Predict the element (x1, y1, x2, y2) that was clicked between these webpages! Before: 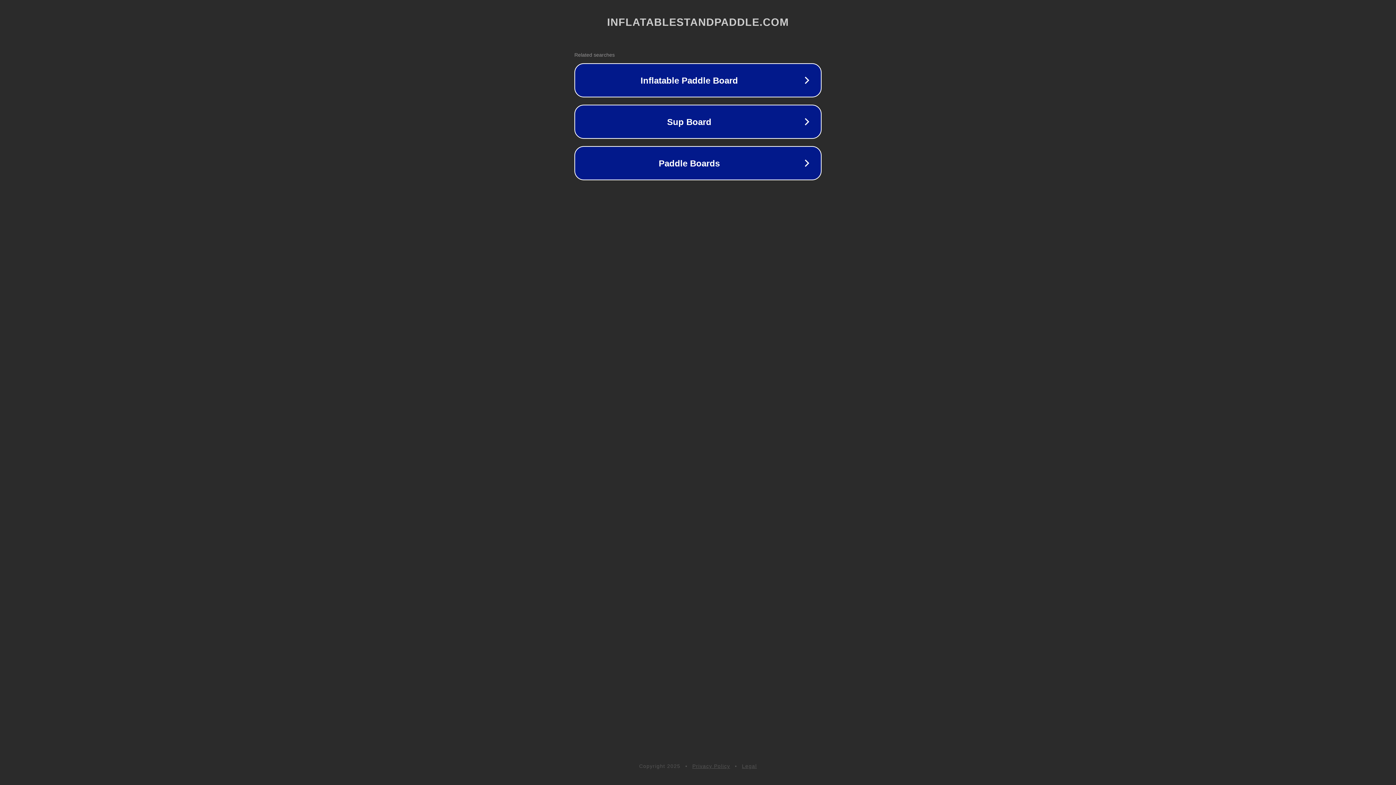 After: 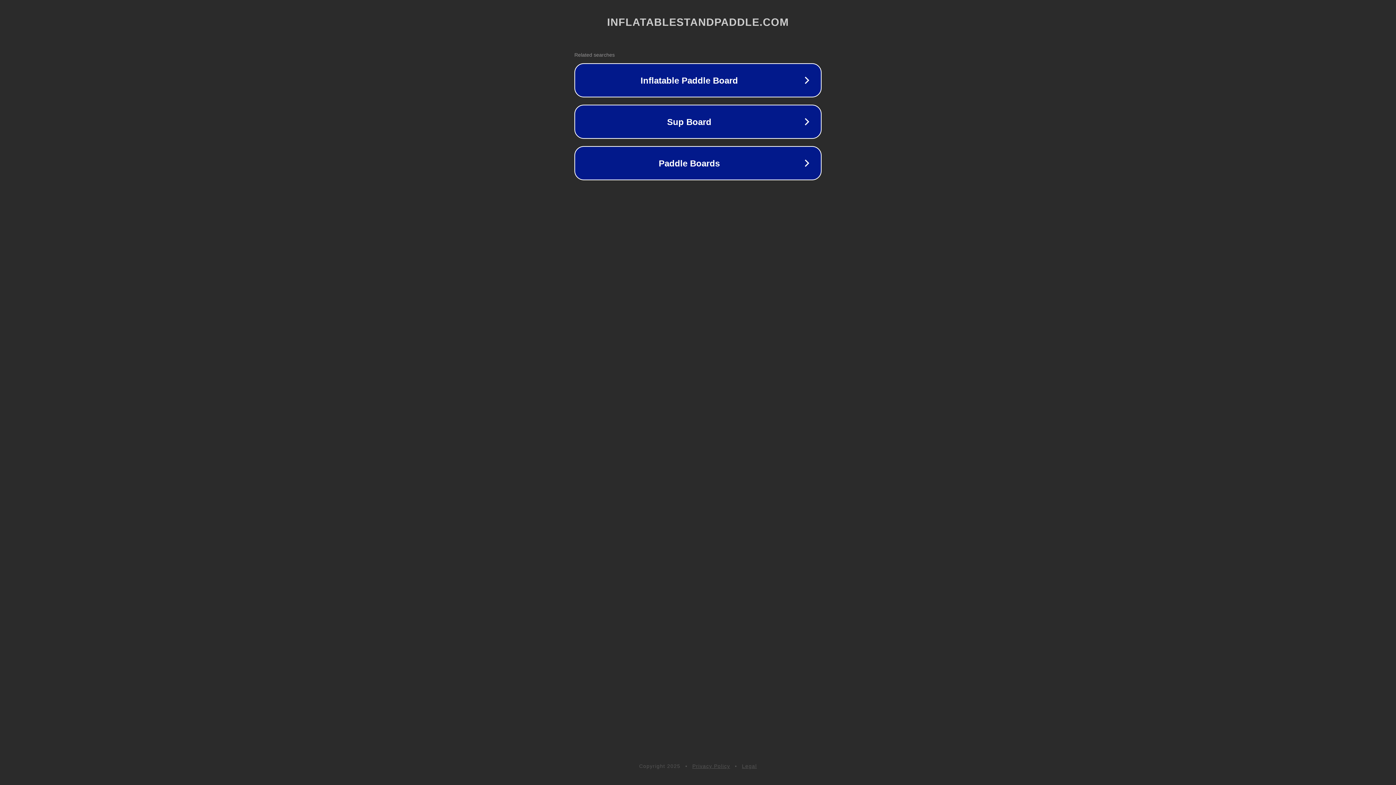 Action: bbox: (692, 763, 730, 769) label: Privacy Policy